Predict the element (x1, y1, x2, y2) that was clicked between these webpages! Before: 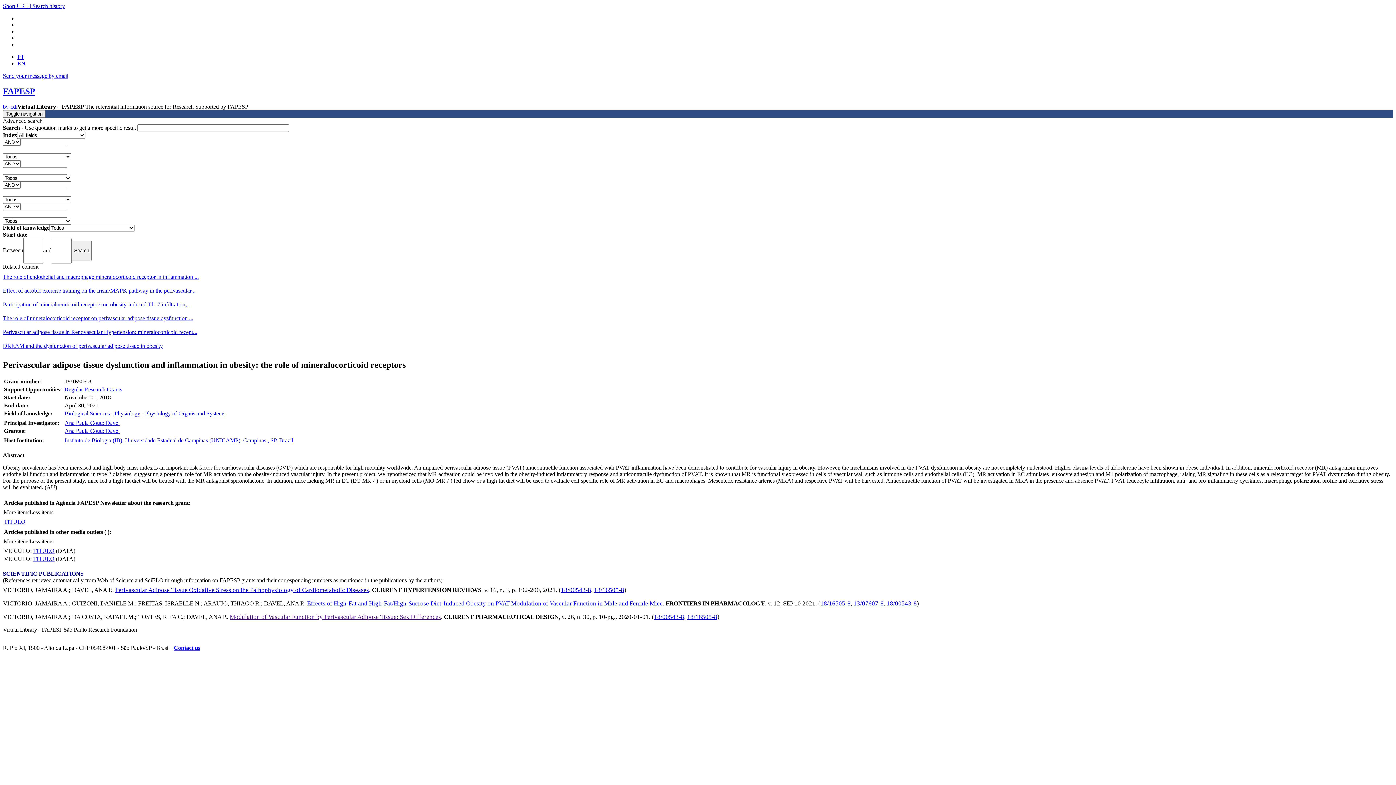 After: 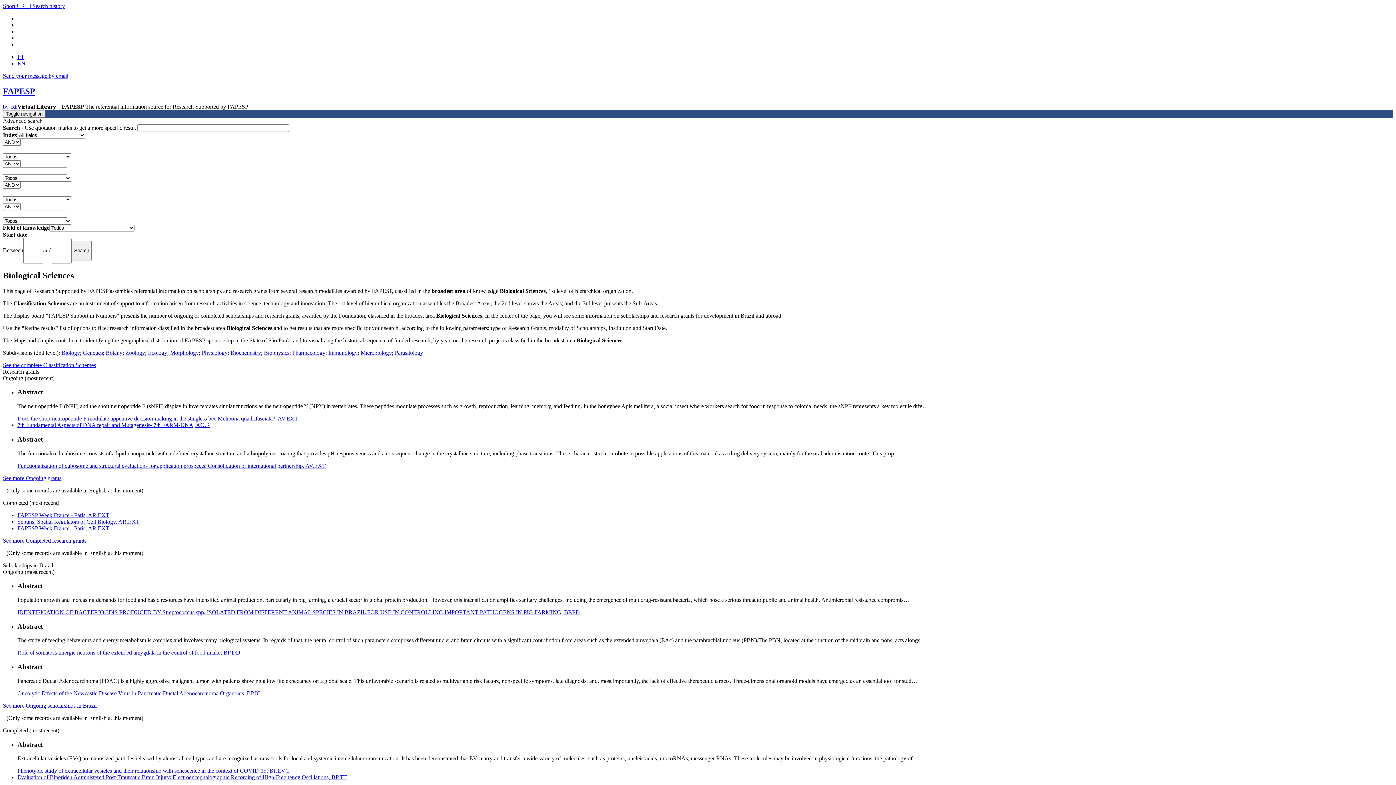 Action: bbox: (64, 410, 109, 416) label: Biological Sciences